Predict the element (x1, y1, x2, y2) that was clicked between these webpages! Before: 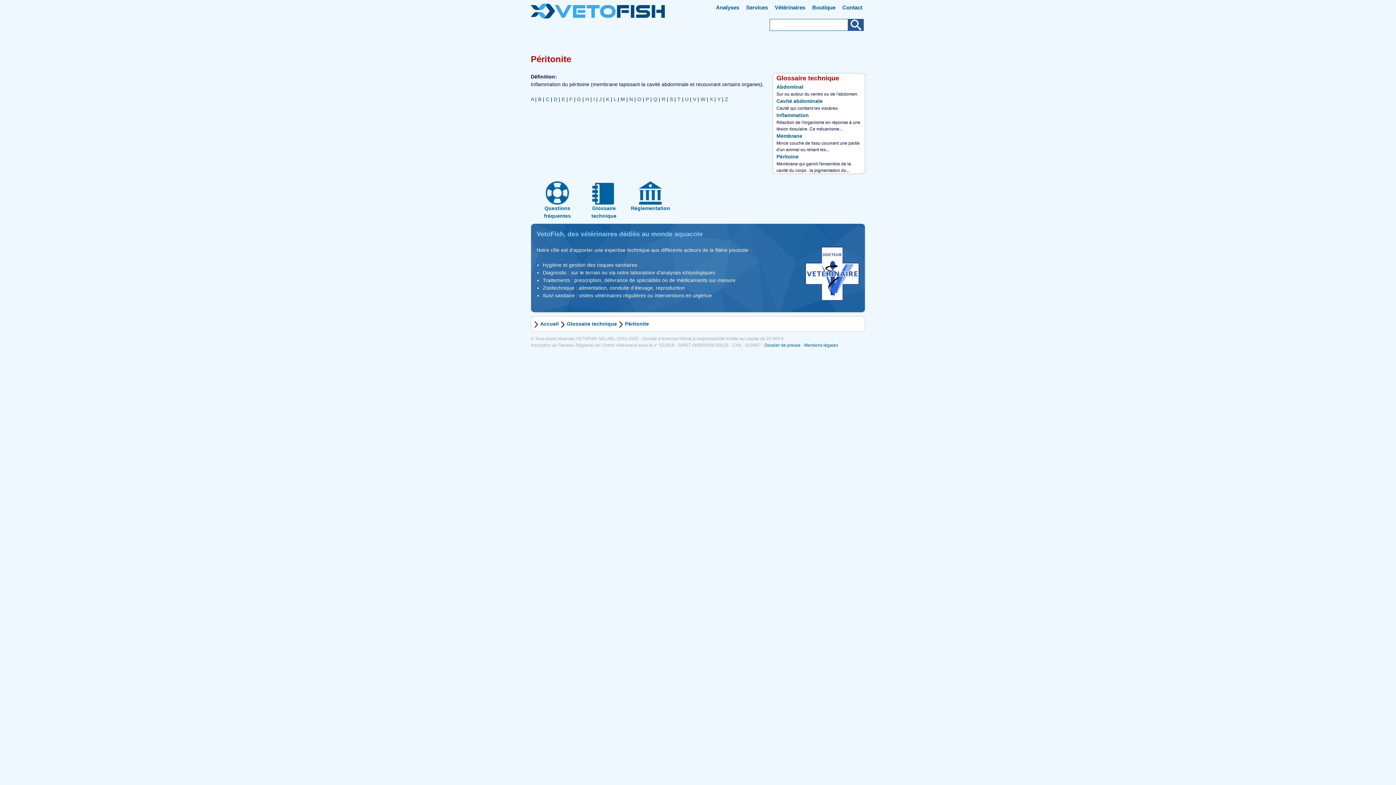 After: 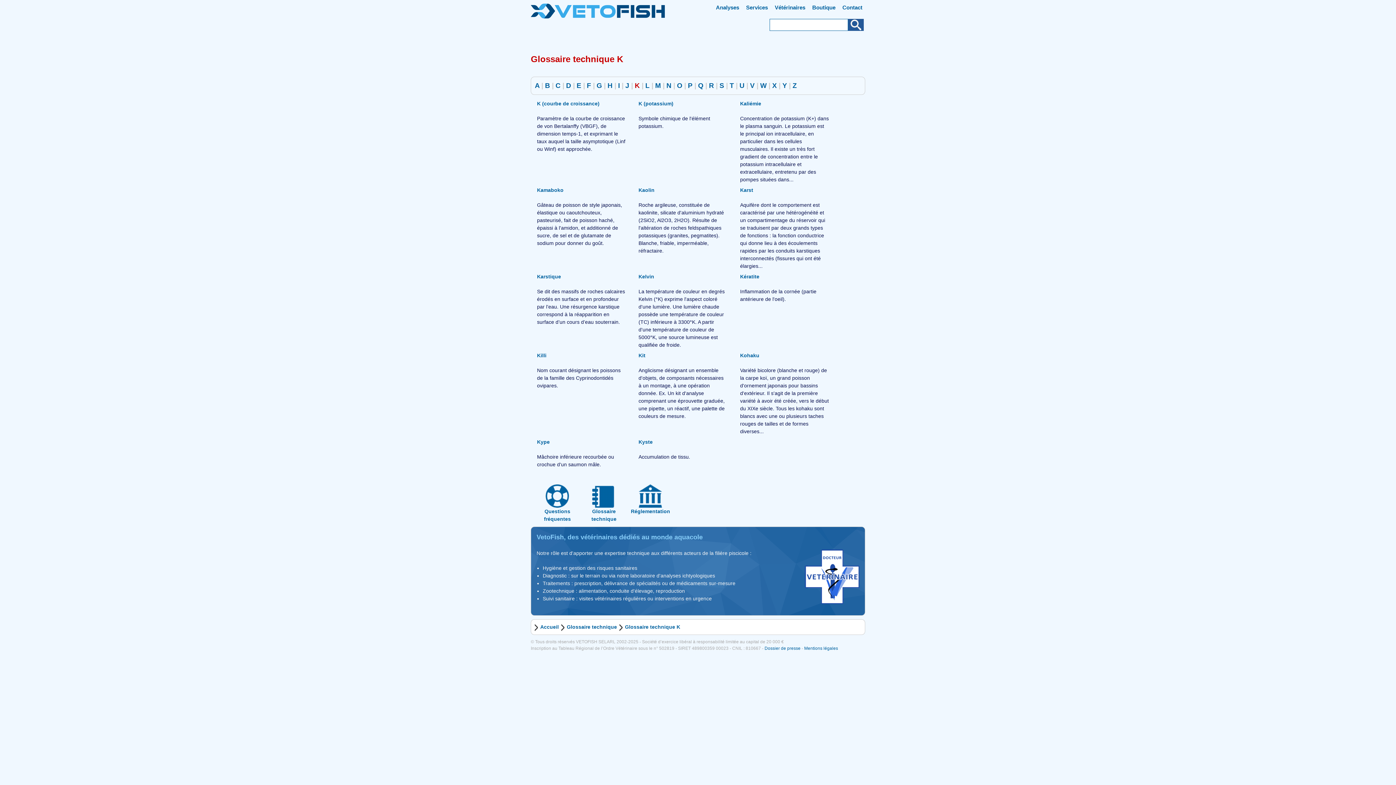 Action: bbox: (606, 96, 609, 102) label: K